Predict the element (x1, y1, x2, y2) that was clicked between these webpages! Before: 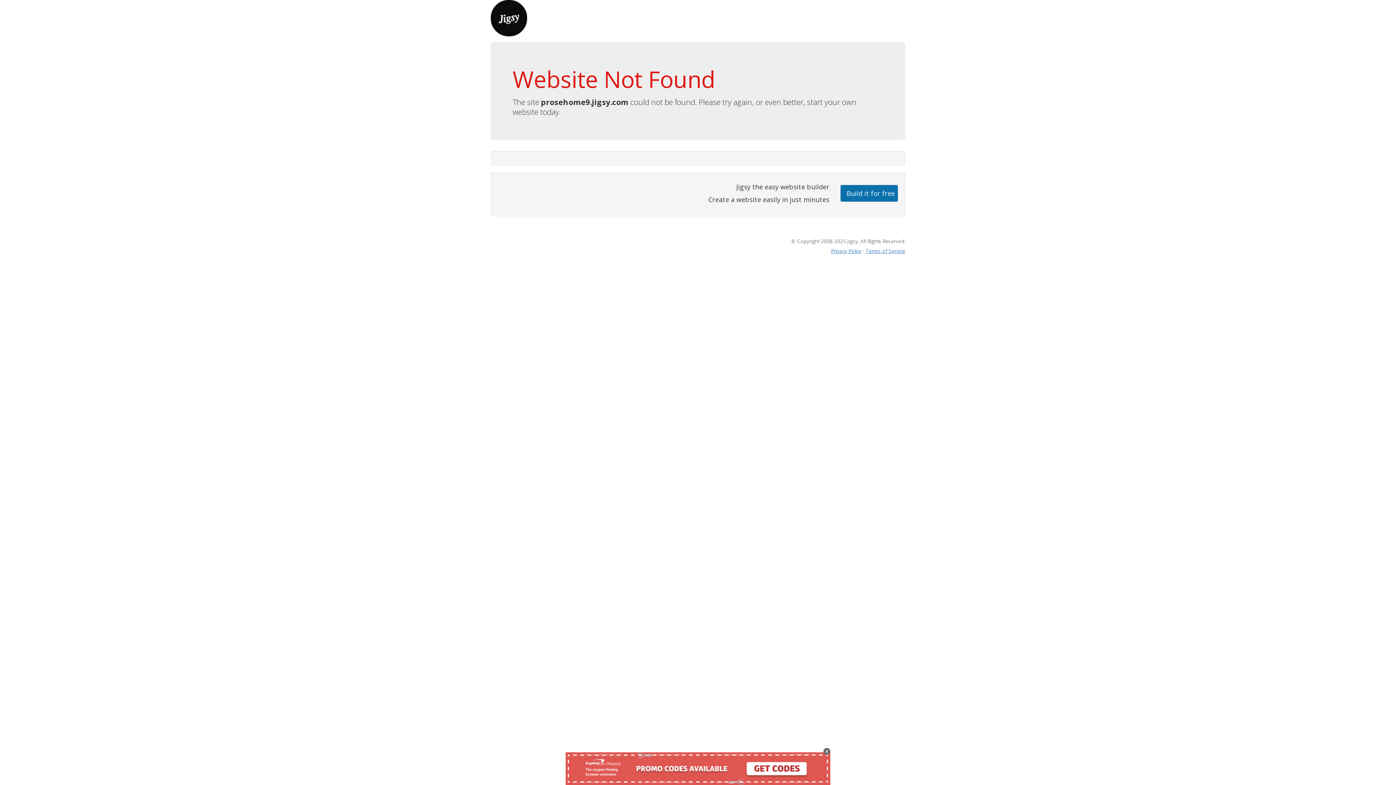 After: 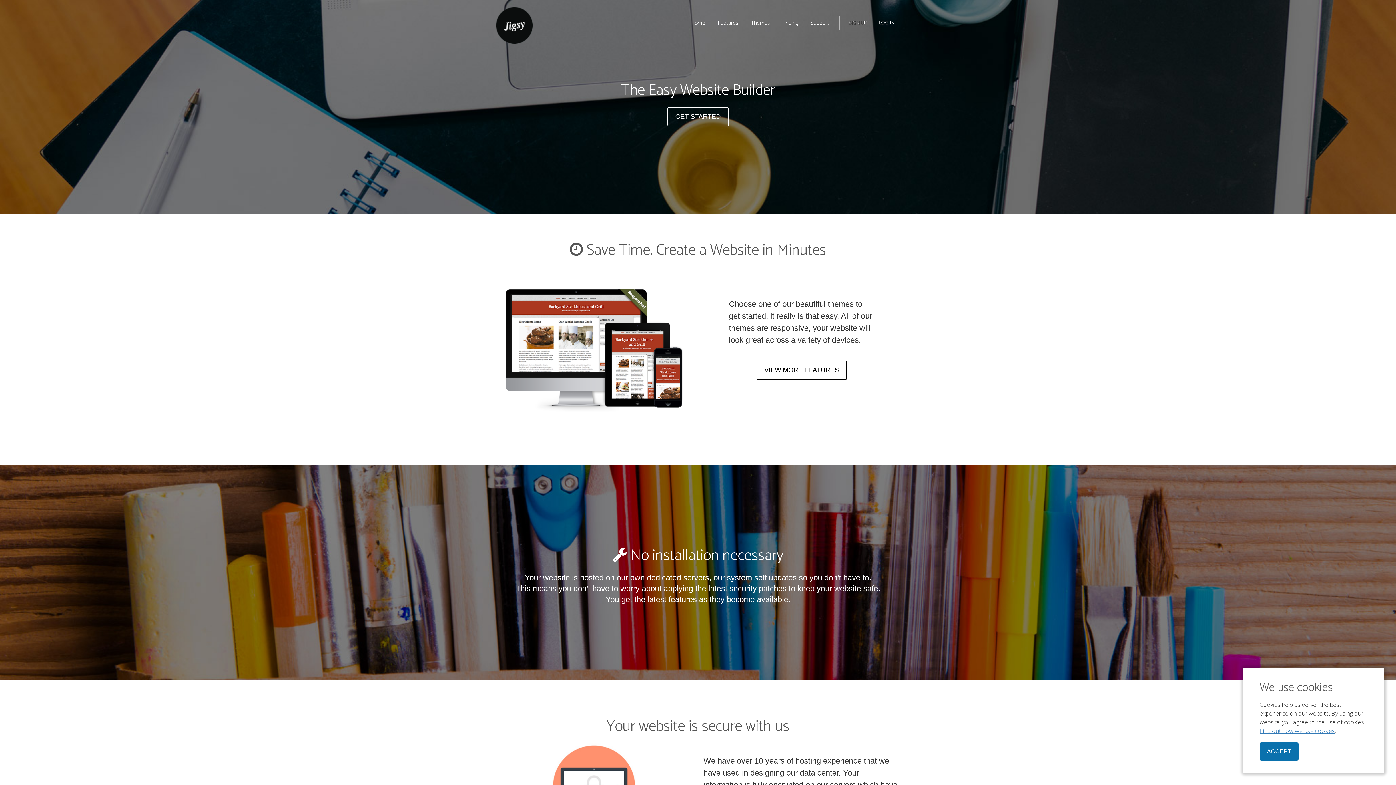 Action: bbox: (490, 13, 527, 21)